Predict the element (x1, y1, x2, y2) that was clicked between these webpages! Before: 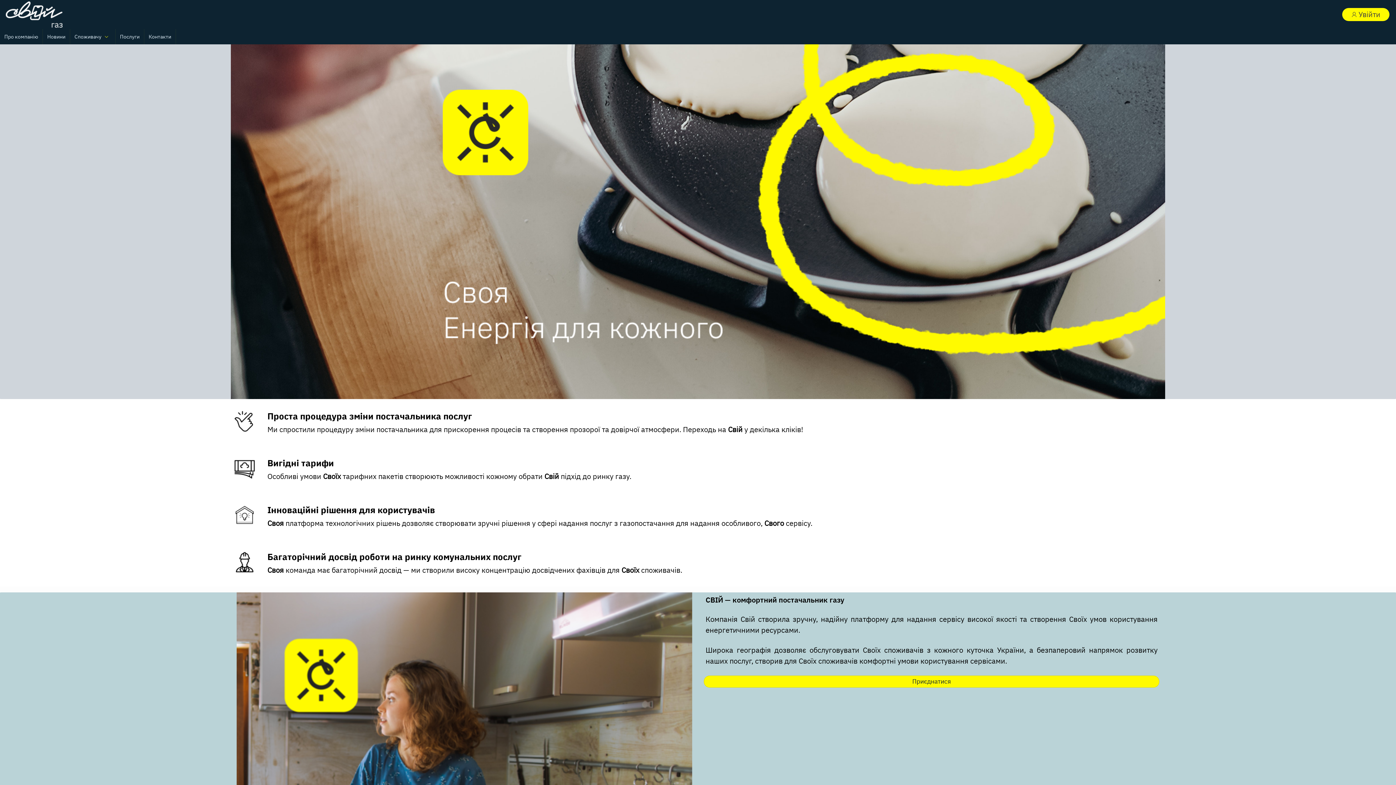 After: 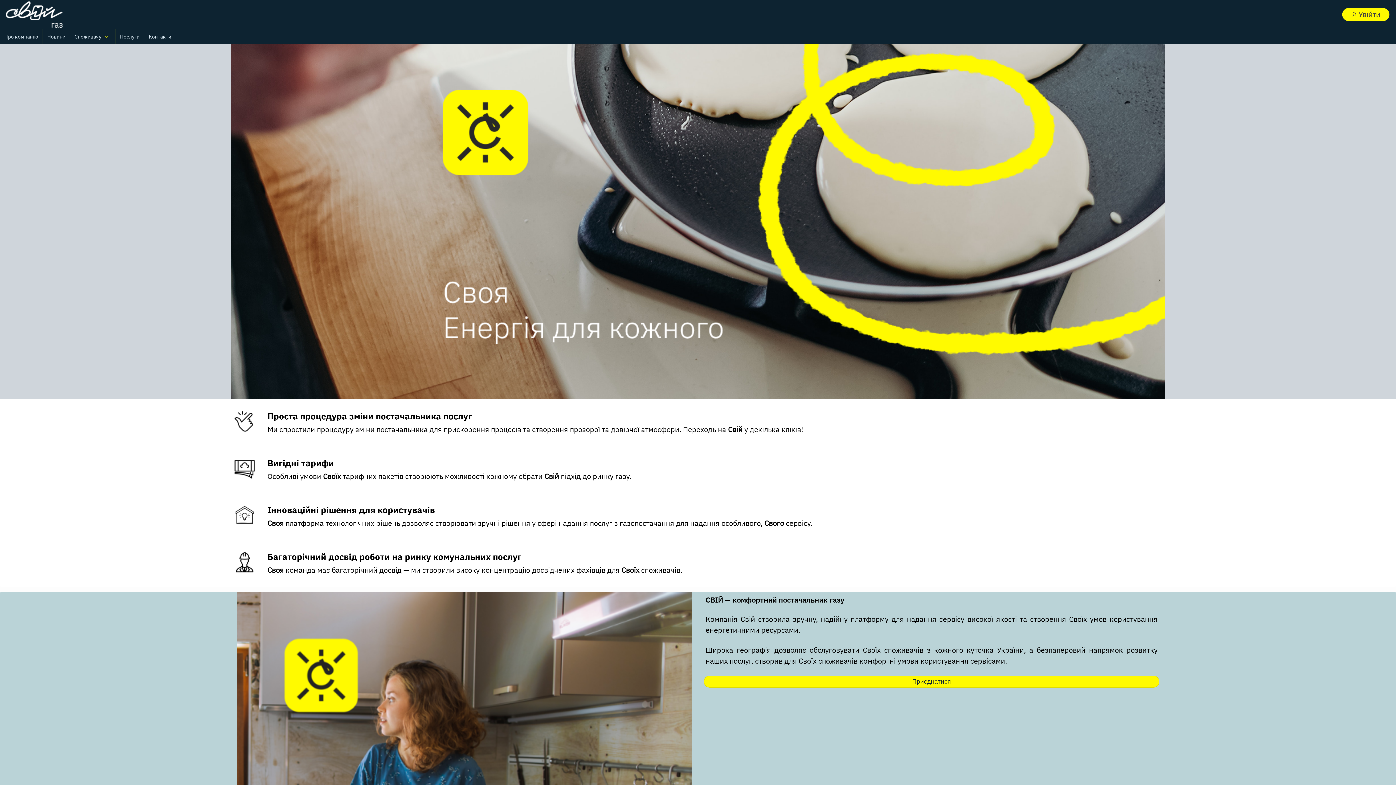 Action: bbox: (2, 1, 65, 27)